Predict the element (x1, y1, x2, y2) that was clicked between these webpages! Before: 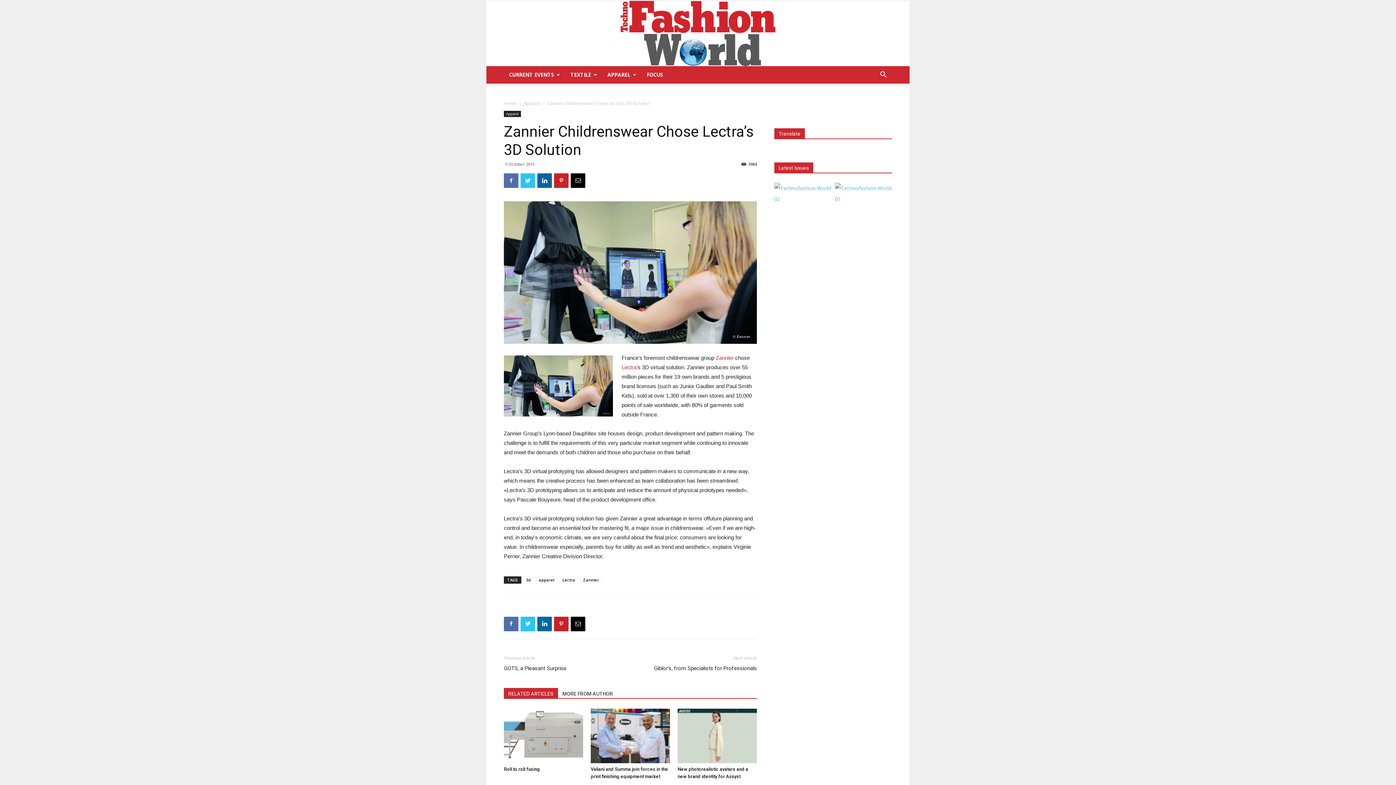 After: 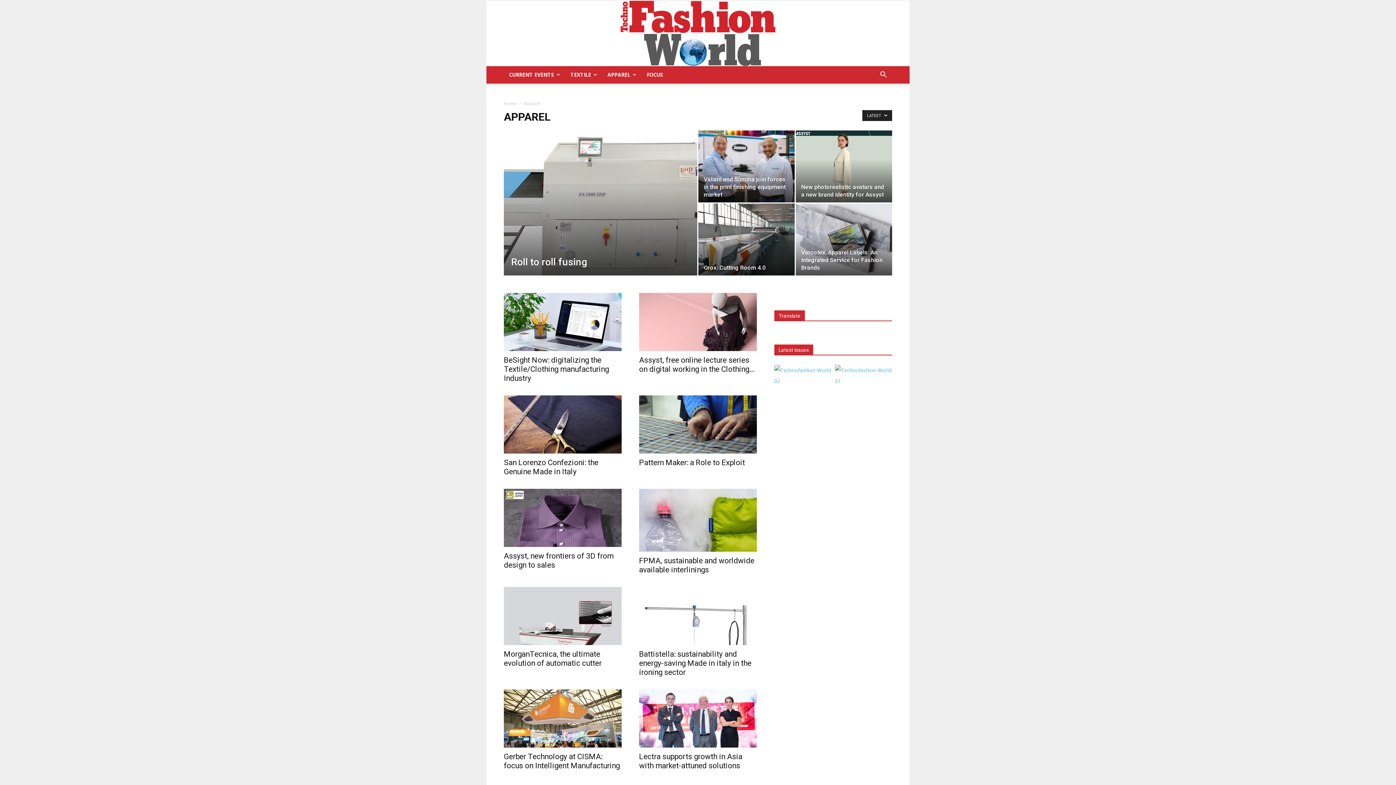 Action: label: APPAREL bbox: (602, 66, 641, 83)